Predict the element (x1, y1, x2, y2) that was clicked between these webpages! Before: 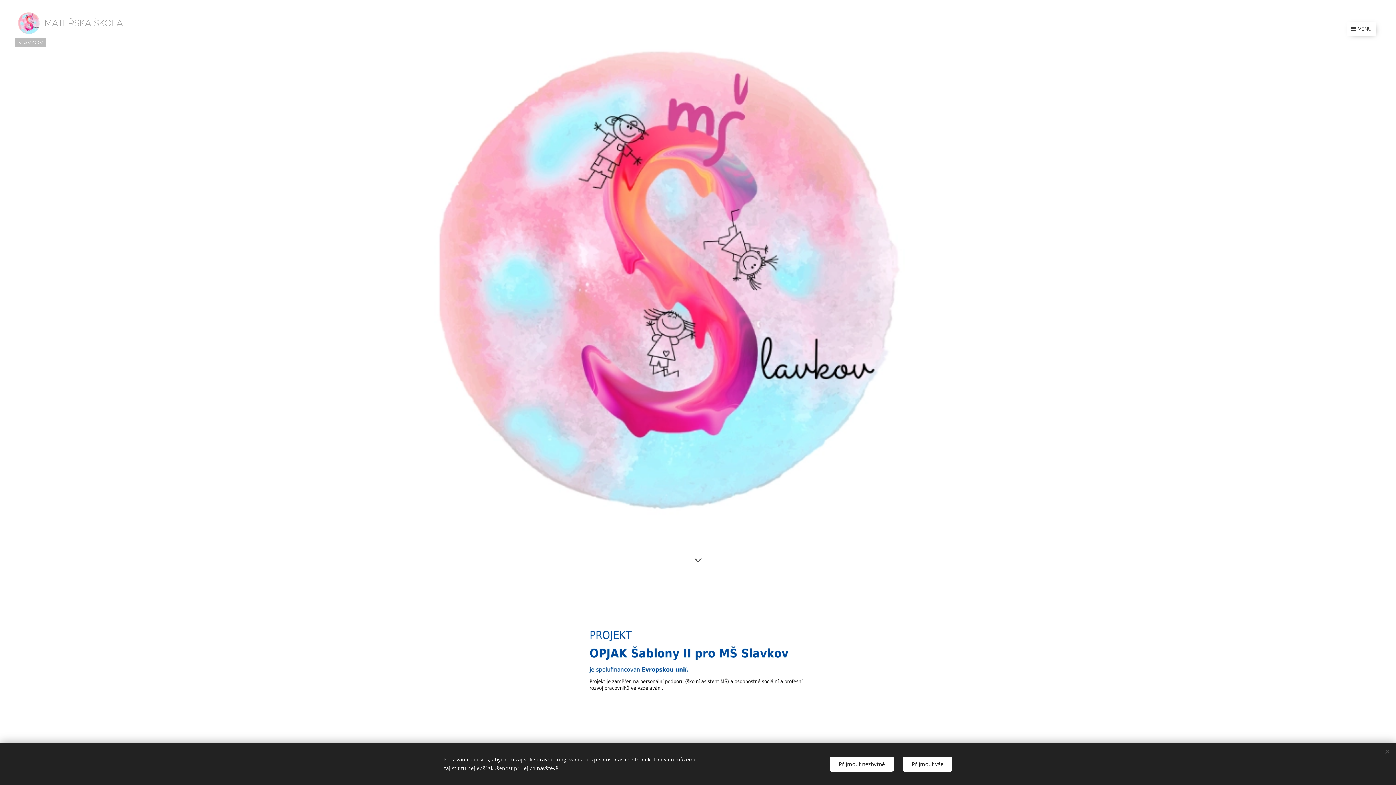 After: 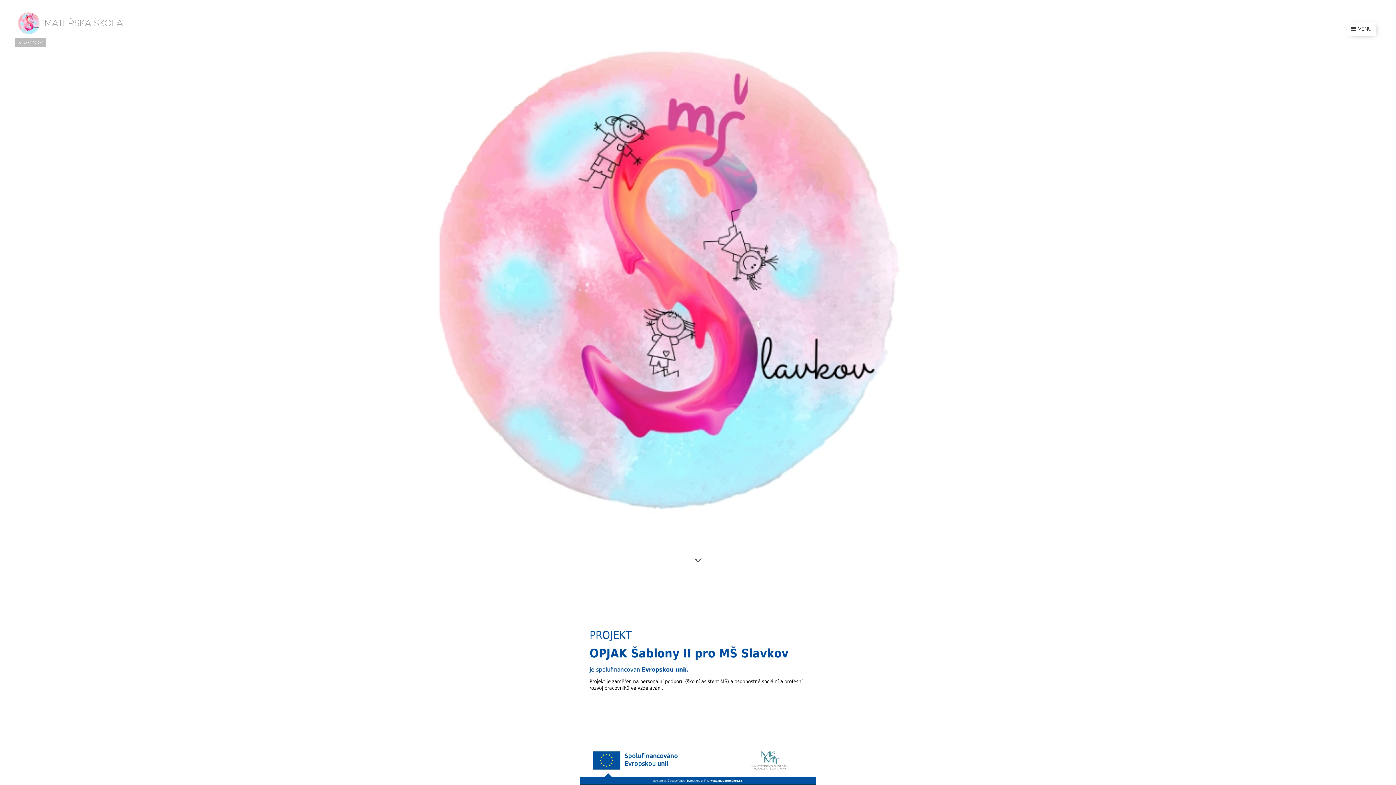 Action: label: Přijmout vše bbox: (902, 756, 952, 771)